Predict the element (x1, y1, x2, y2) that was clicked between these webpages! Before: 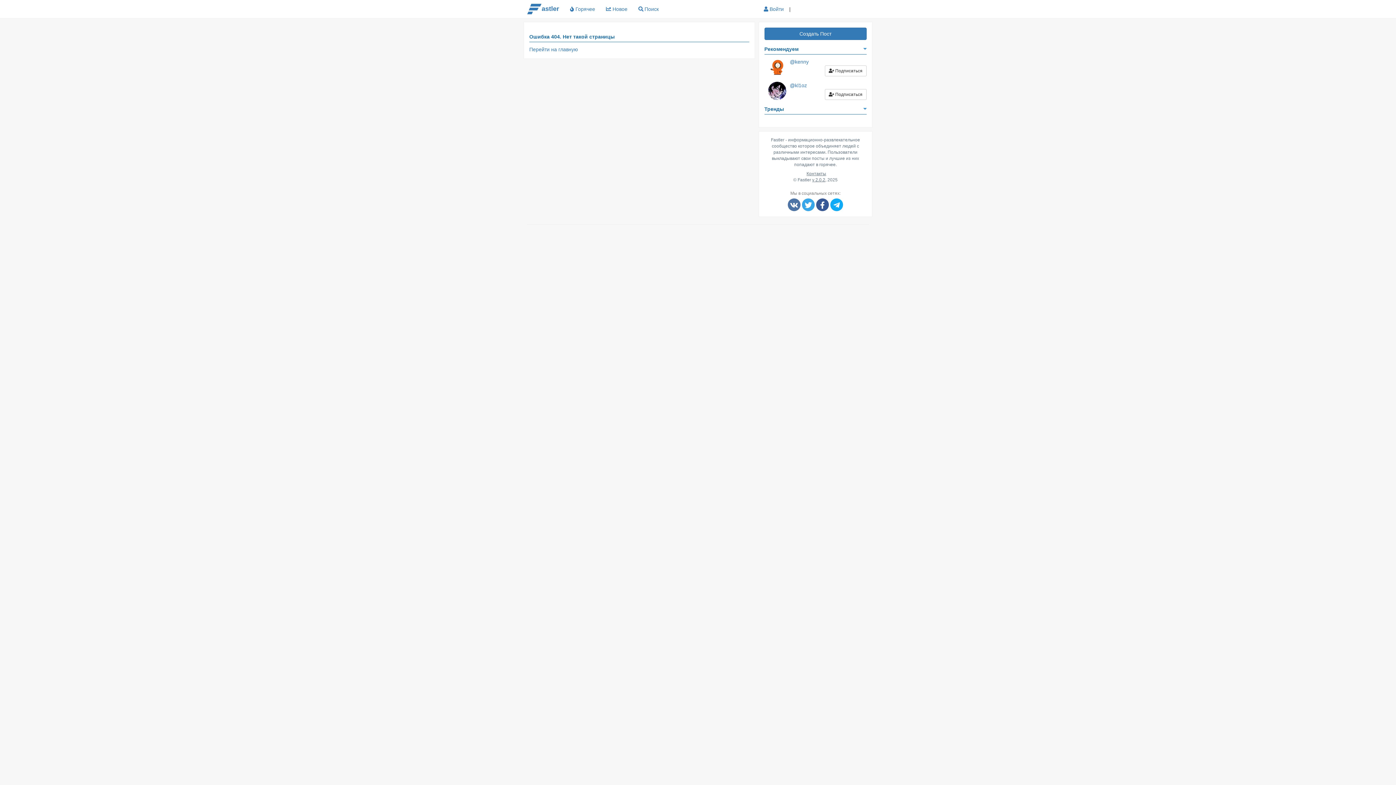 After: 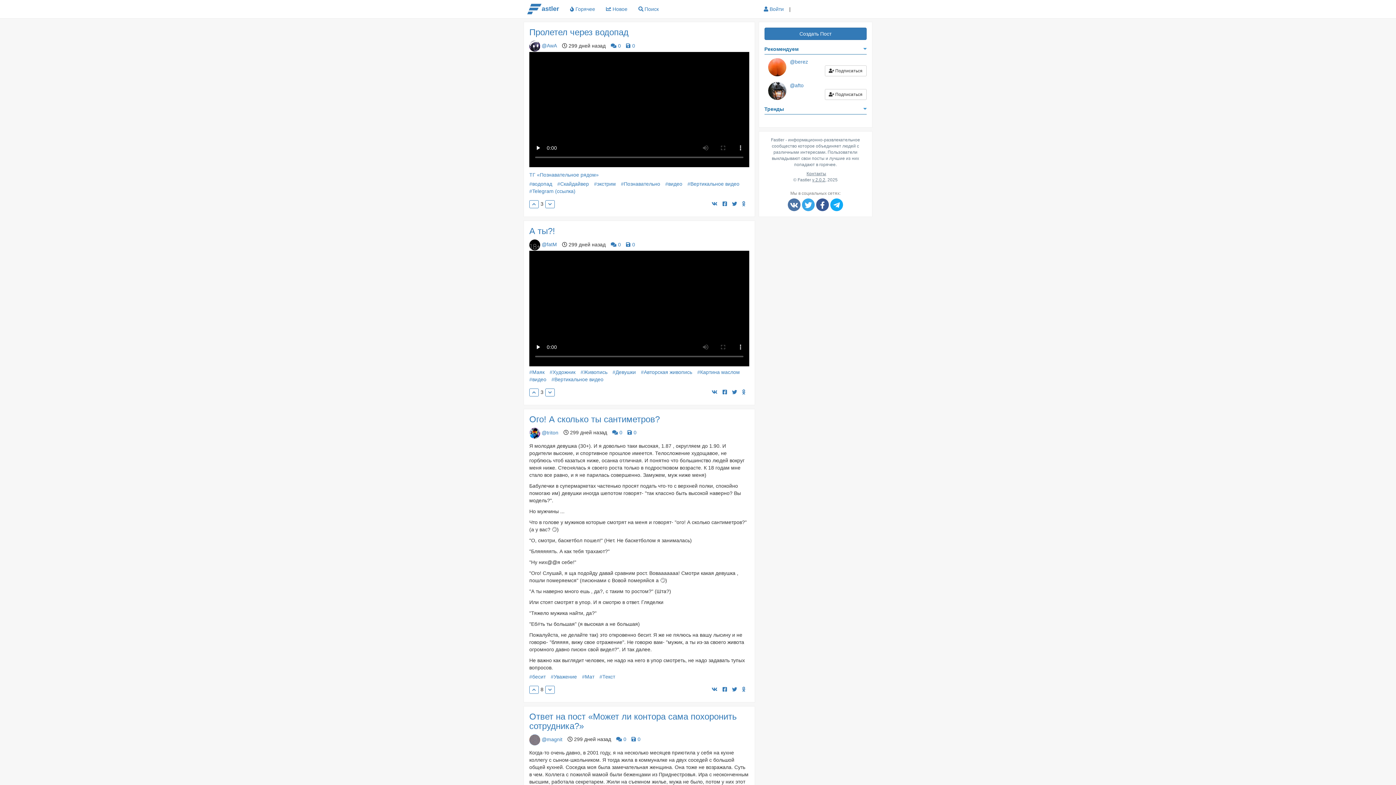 Action: label: Перейти на главную bbox: (529, 46, 578, 52)